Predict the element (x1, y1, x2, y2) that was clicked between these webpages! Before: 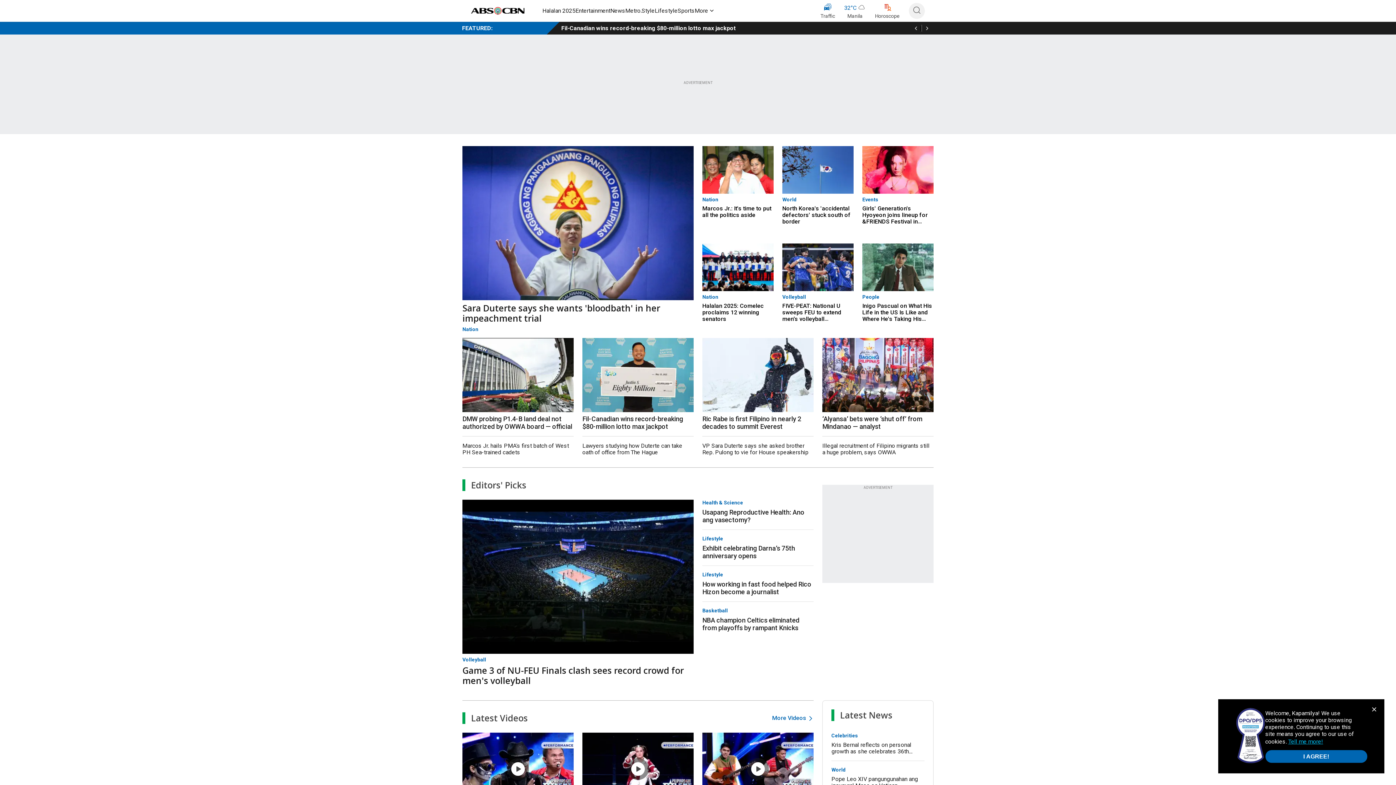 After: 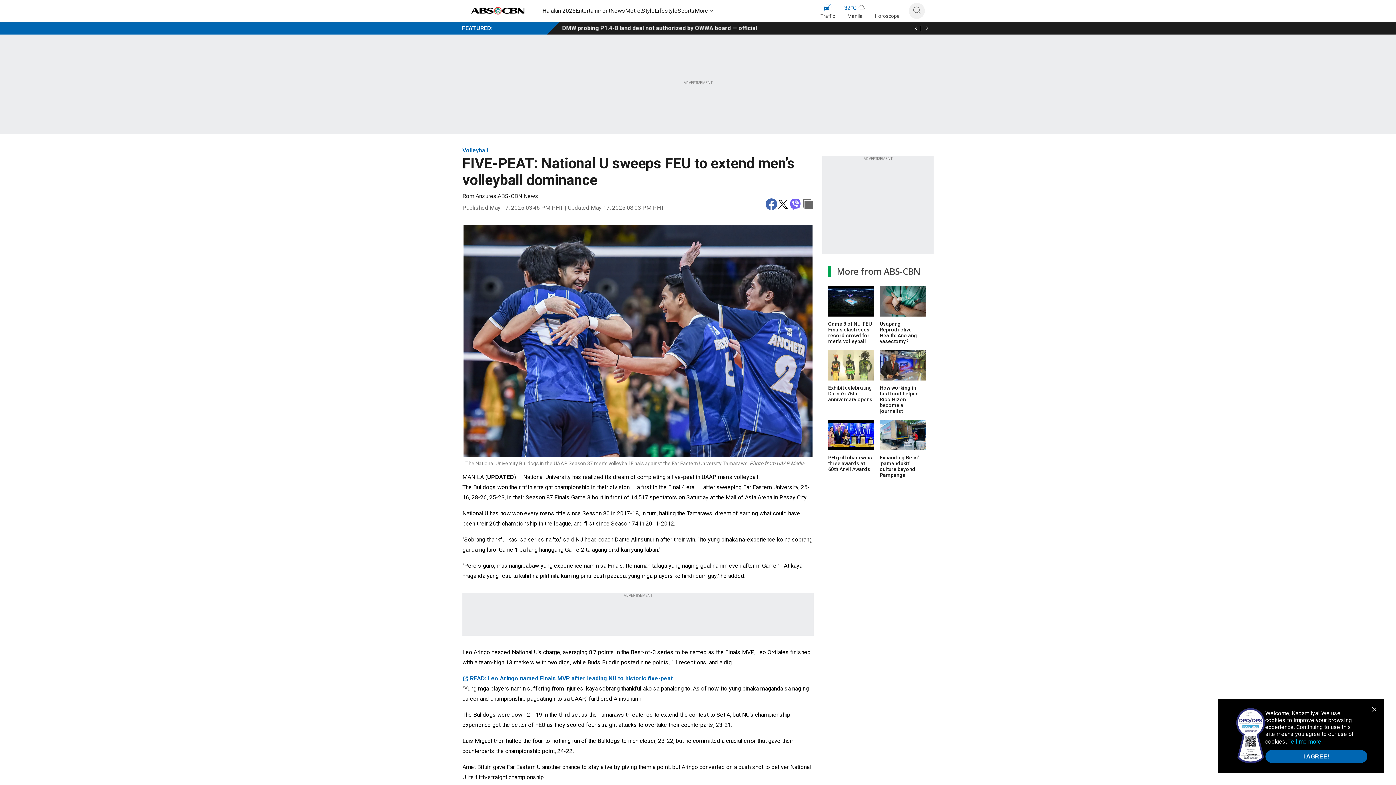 Action: label: FIVE-PEAT: National U sweeps FEU to extend men’s volleyball dominance bbox: (782, 302, 853, 322)